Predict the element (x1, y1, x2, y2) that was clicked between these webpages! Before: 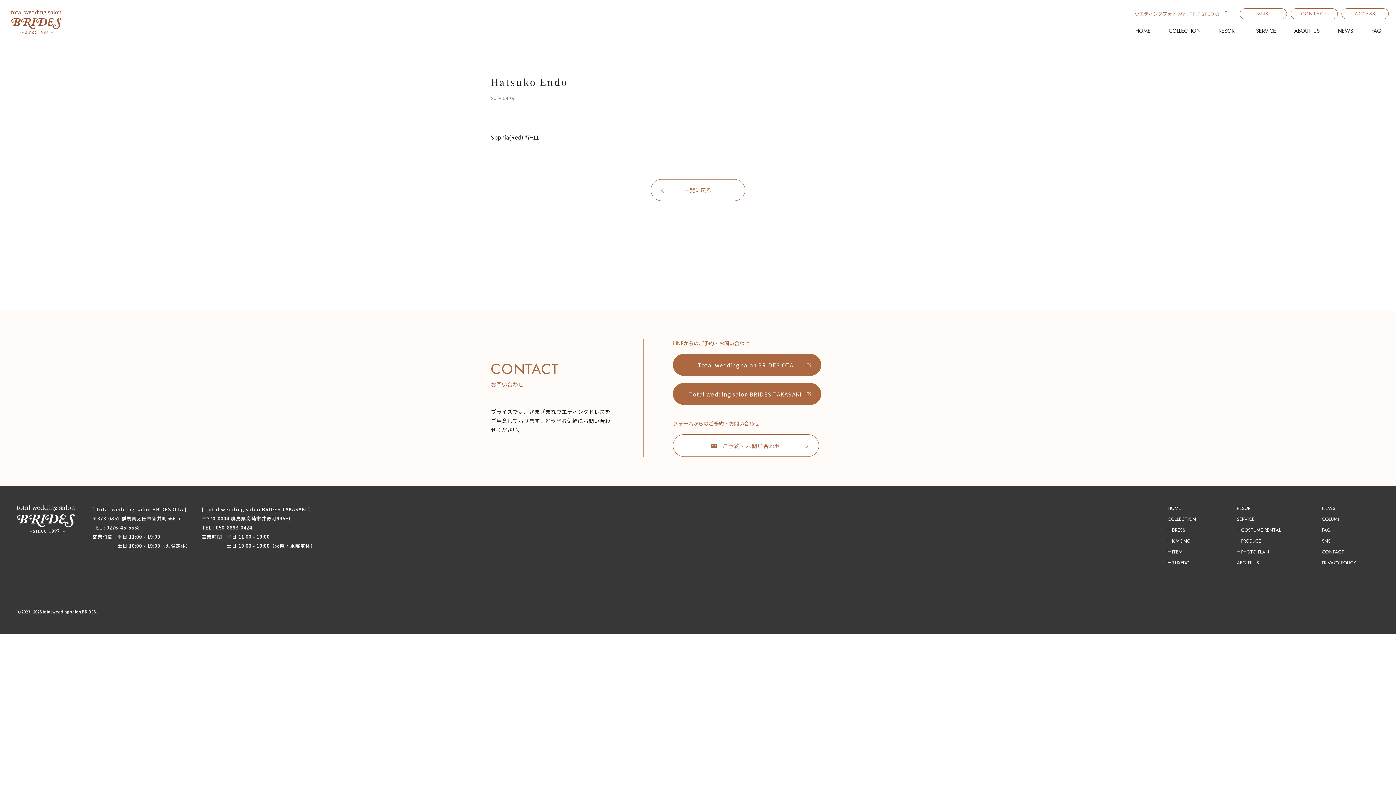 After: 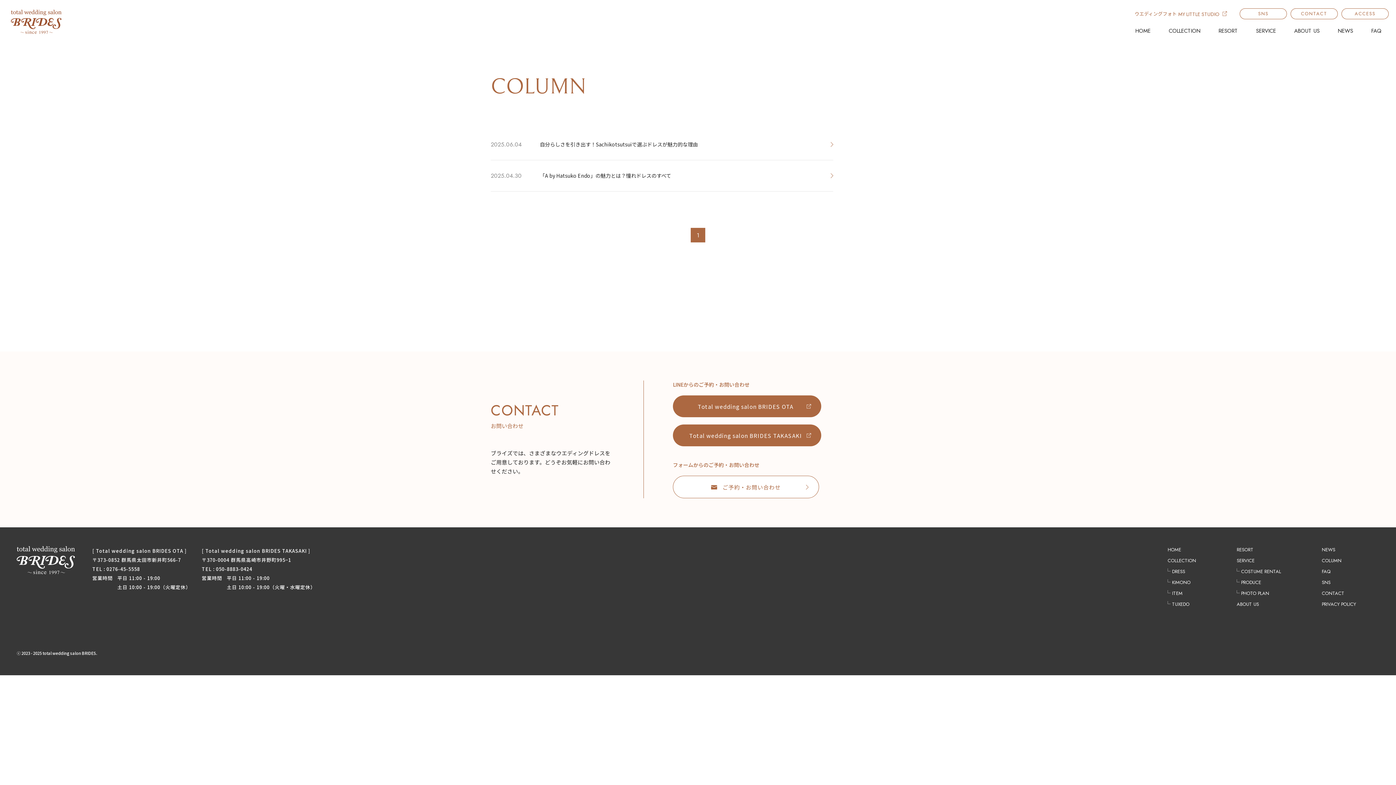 Action: label: COLUMN bbox: (1322, 516, 1341, 522)